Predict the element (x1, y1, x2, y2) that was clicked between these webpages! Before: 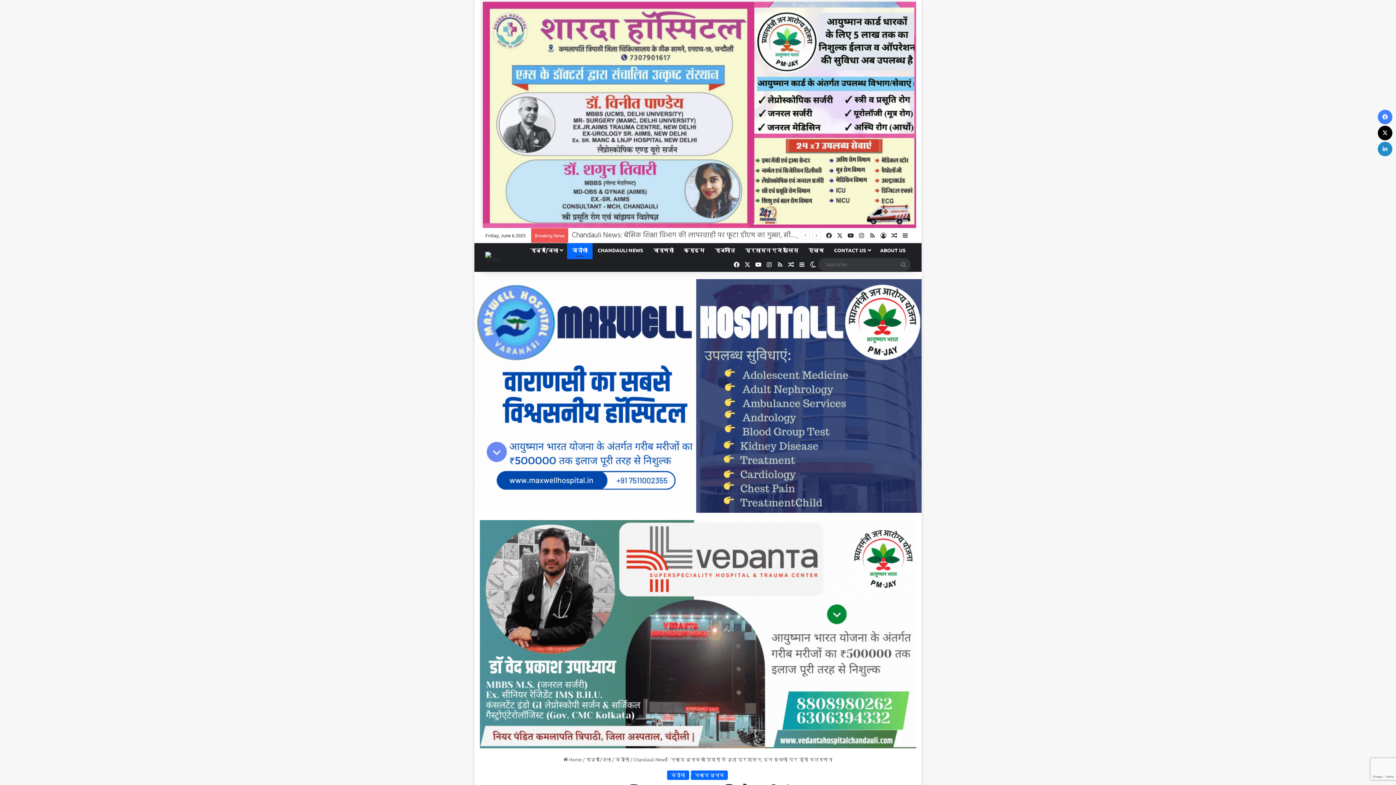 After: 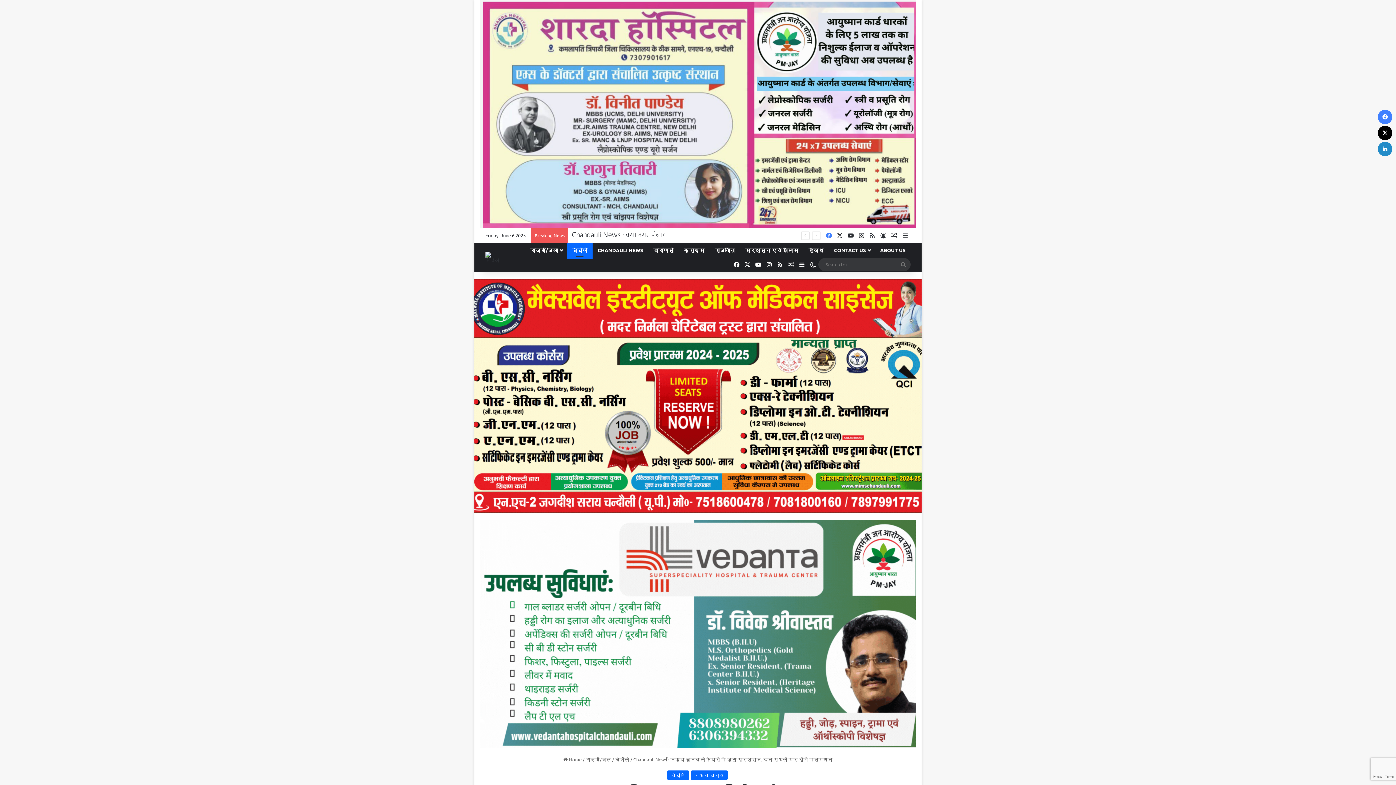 Action: label: Facebook bbox: (823, 228, 834, 242)